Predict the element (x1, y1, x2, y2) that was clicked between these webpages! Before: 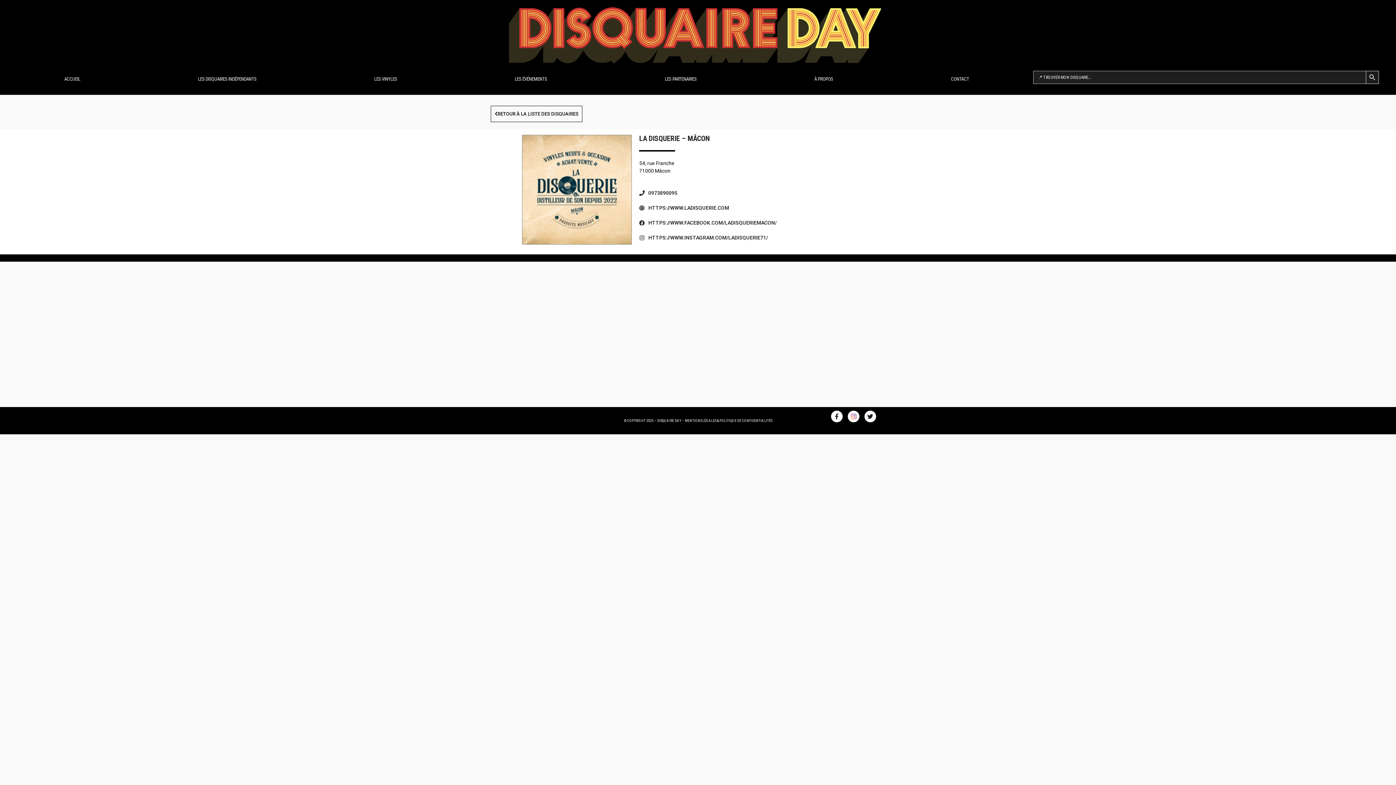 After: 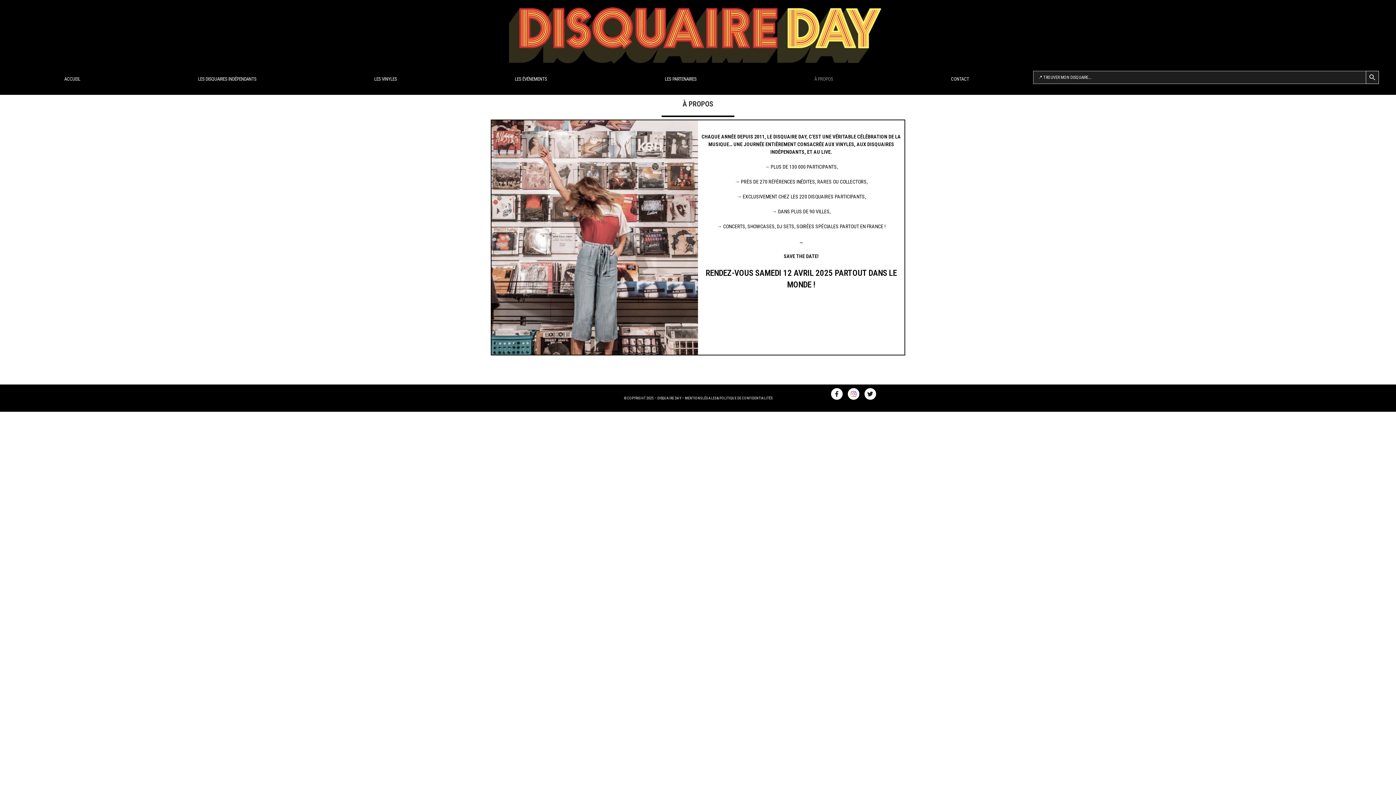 Action: label: À PROPOS bbox: (757, 71, 890, 87)